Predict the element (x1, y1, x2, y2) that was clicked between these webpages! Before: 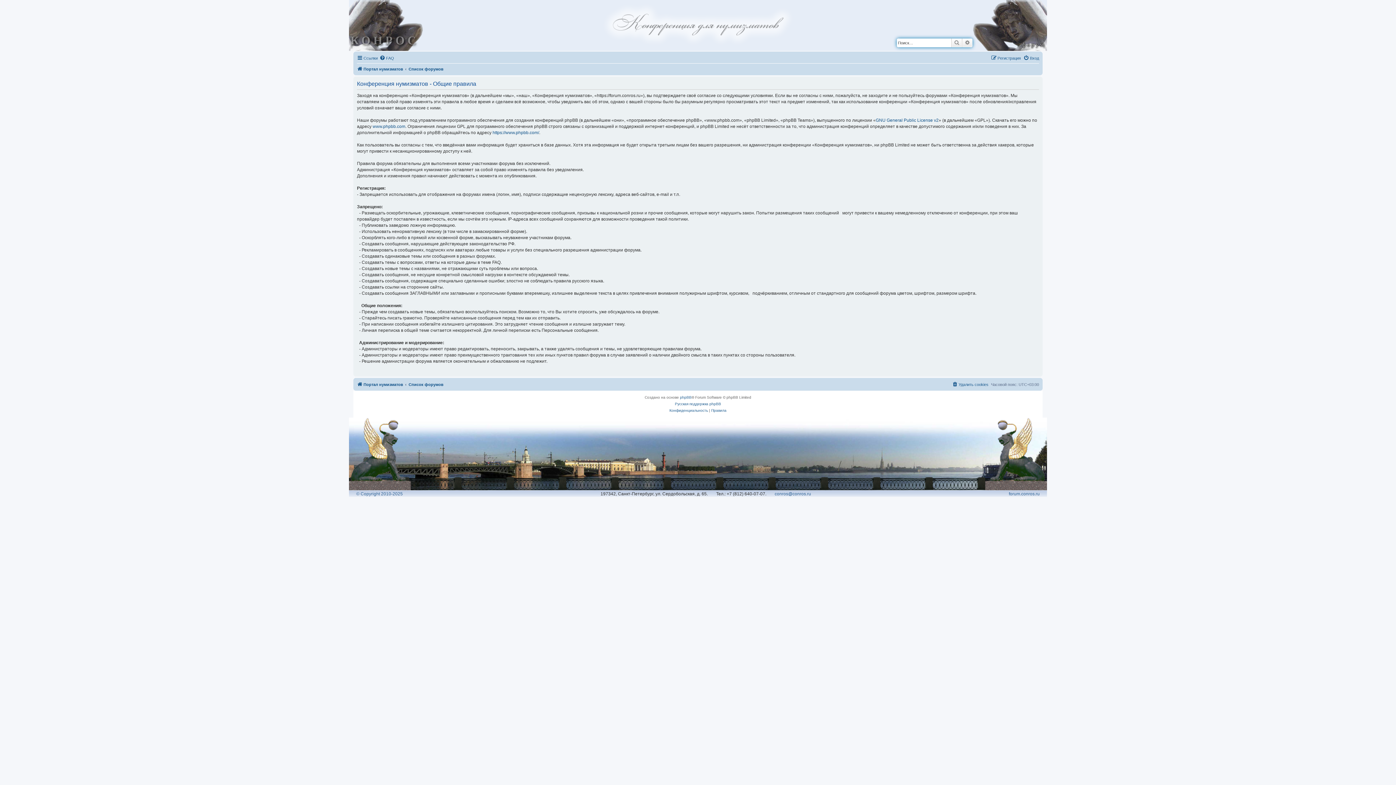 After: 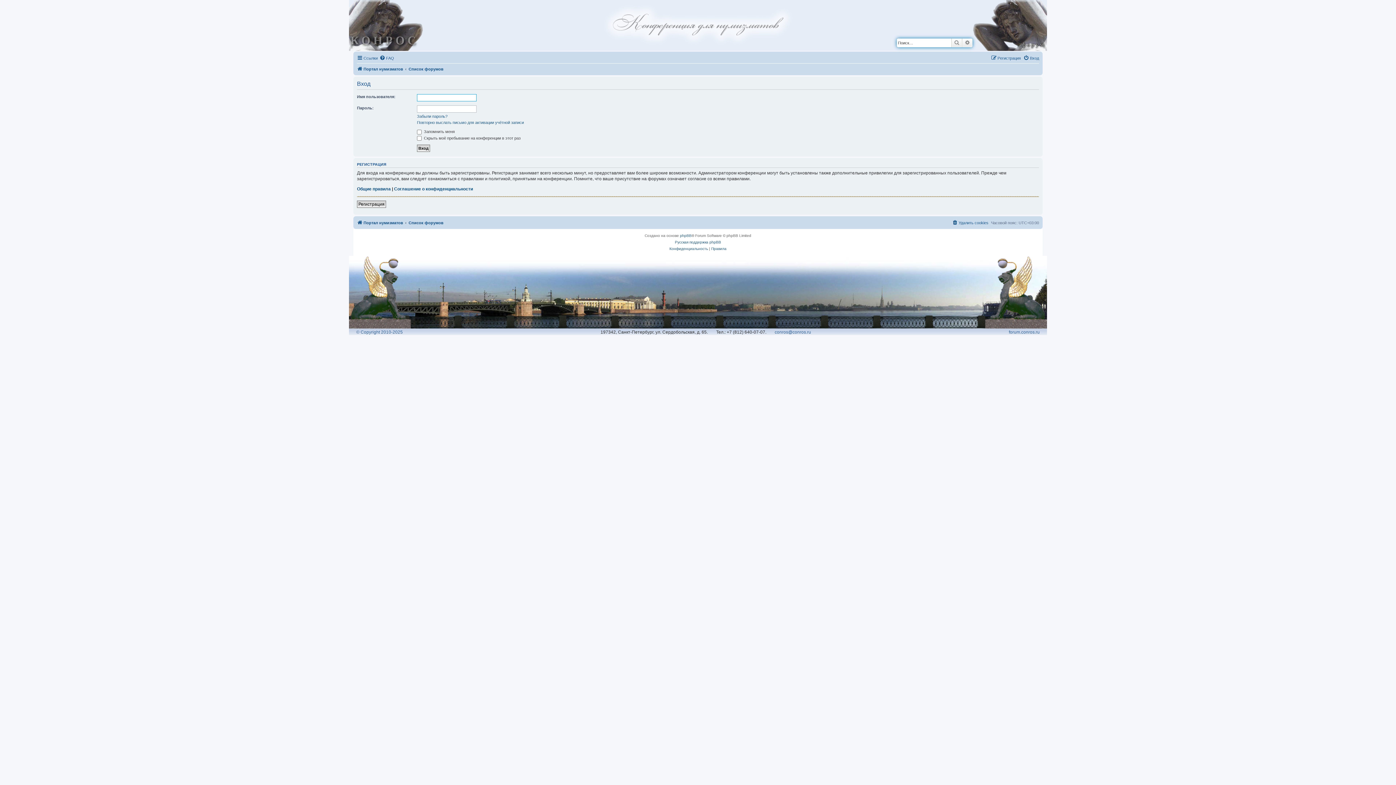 Action: label: Вход bbox: (1023, 53, 1039, 62)